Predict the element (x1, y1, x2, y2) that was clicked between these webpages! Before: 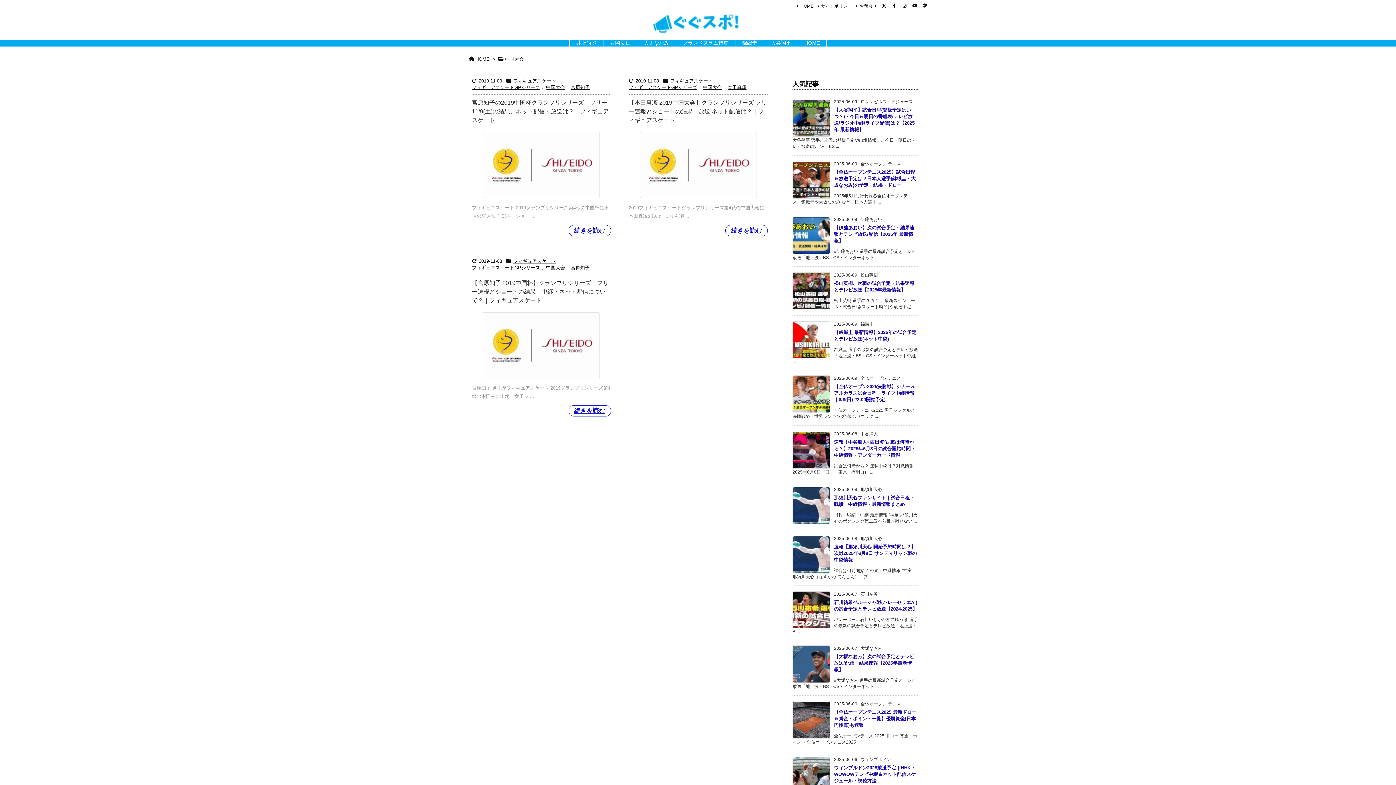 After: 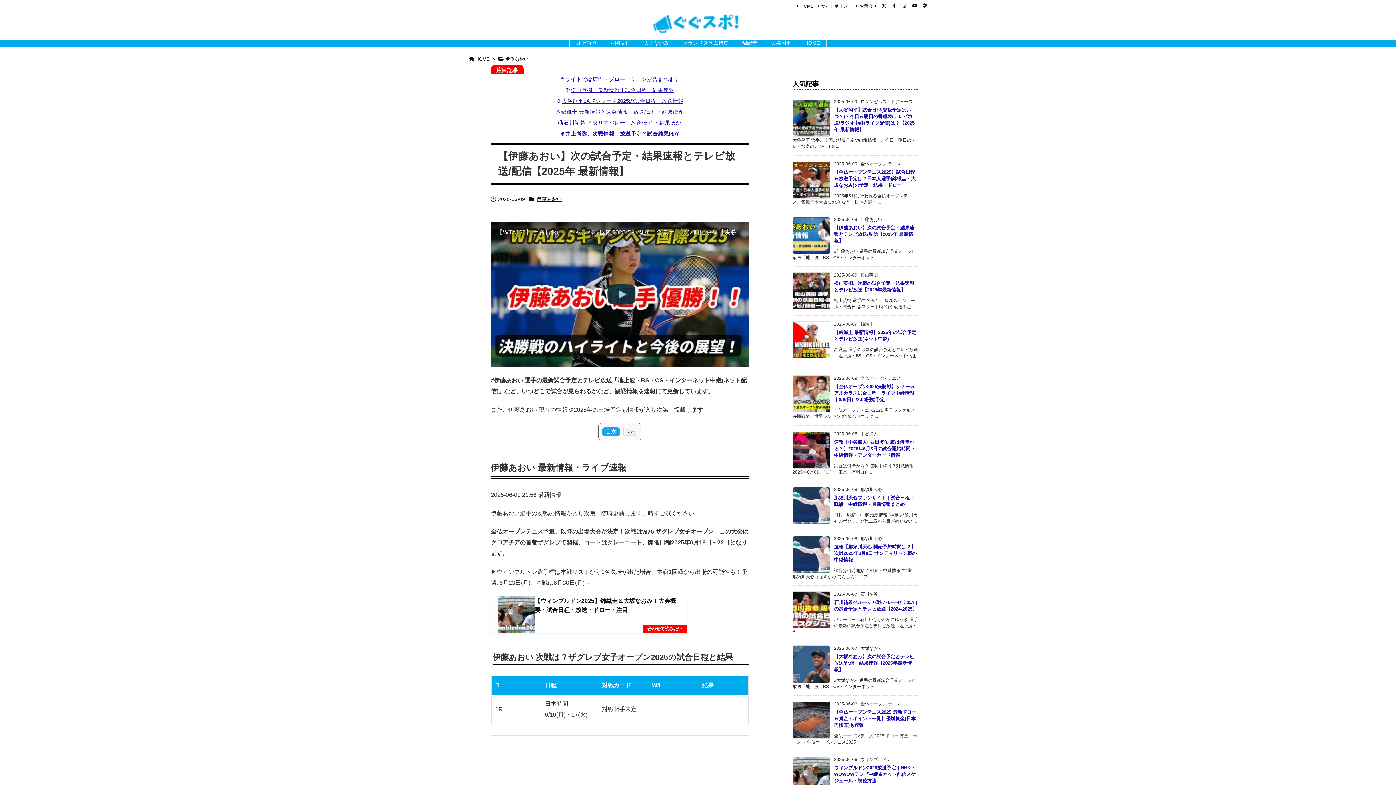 Action: bbox: (834, 225, 914, 243) label: 【伊藤あおい】次の試合予定・結果速報とテレビ放送/配信【2025年 最新情報】